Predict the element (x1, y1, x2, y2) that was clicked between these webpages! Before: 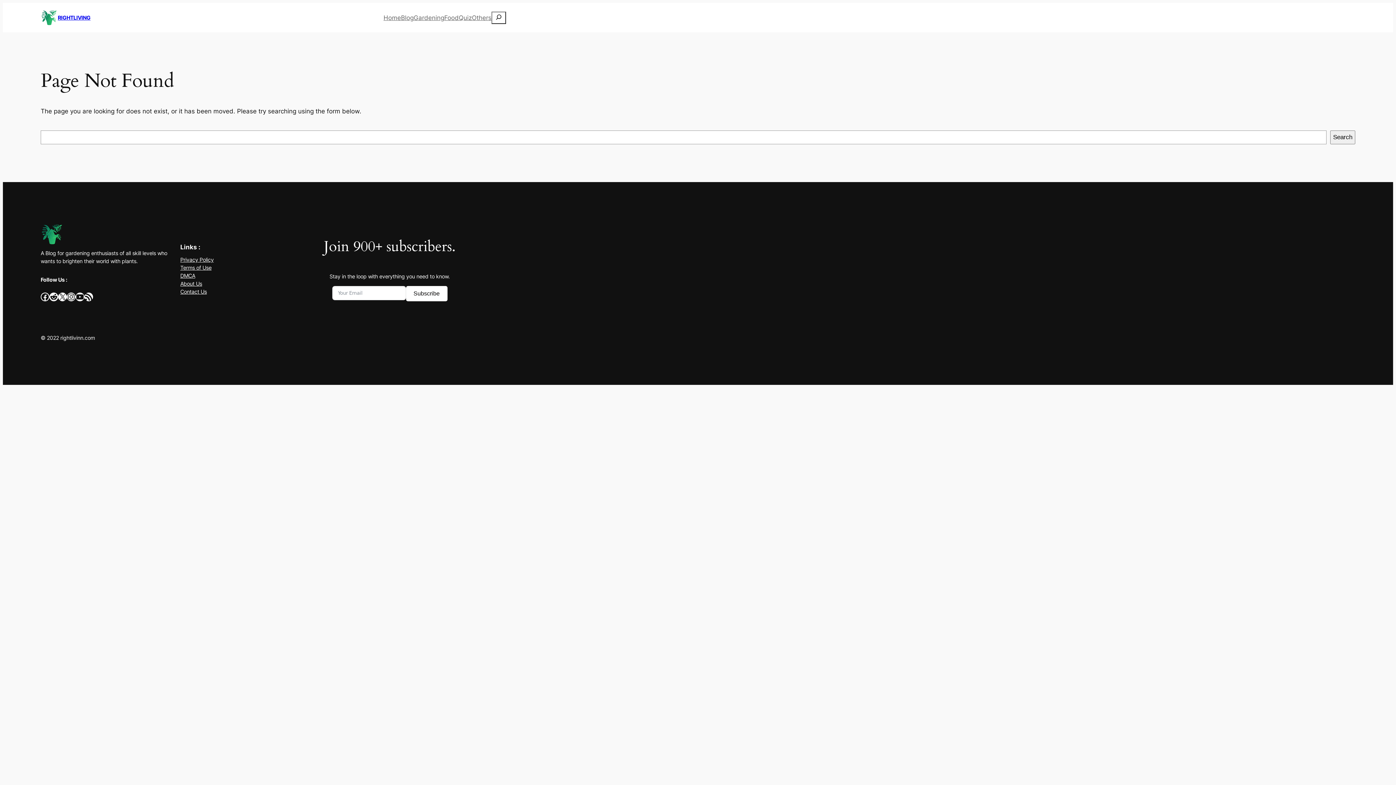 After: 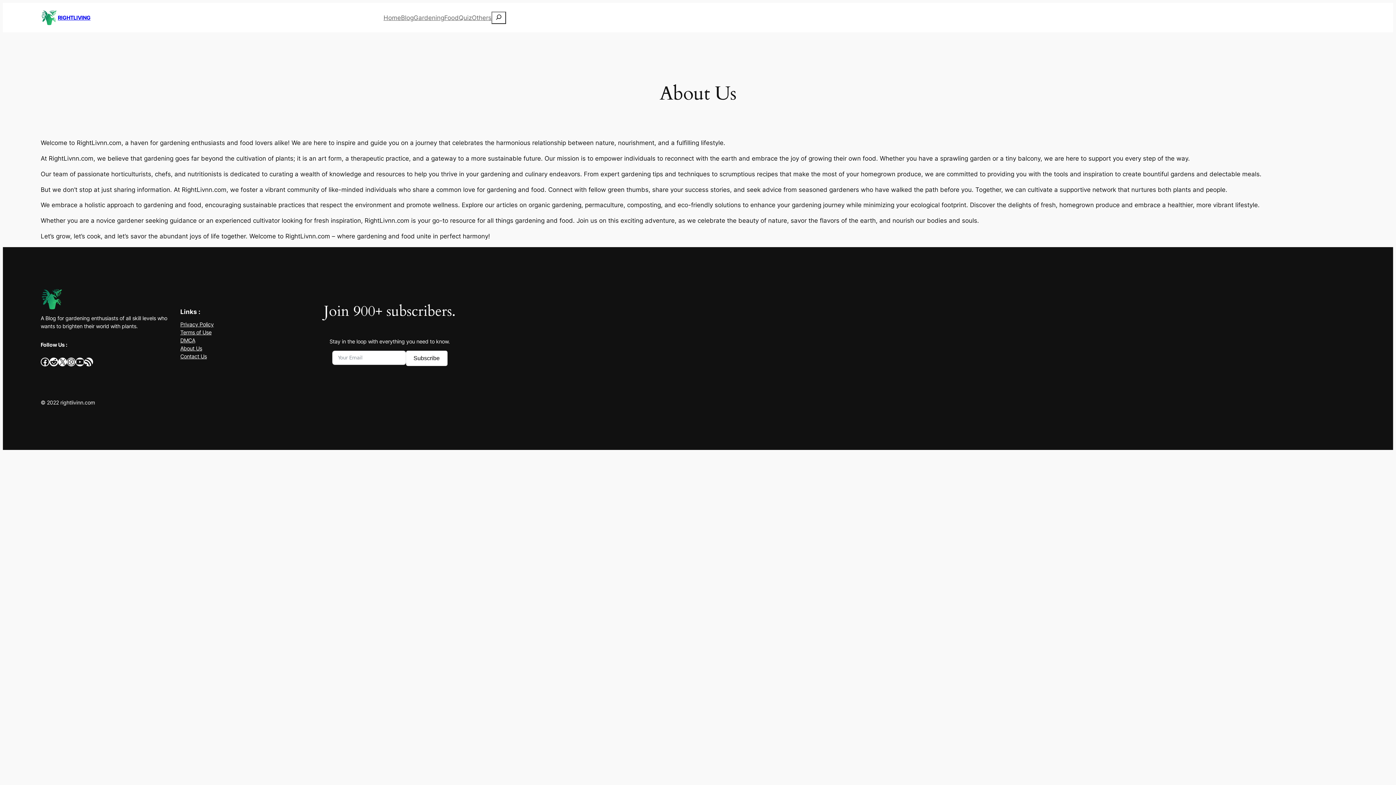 Action: bbox: (180, 279, 202, 287) label: About Us